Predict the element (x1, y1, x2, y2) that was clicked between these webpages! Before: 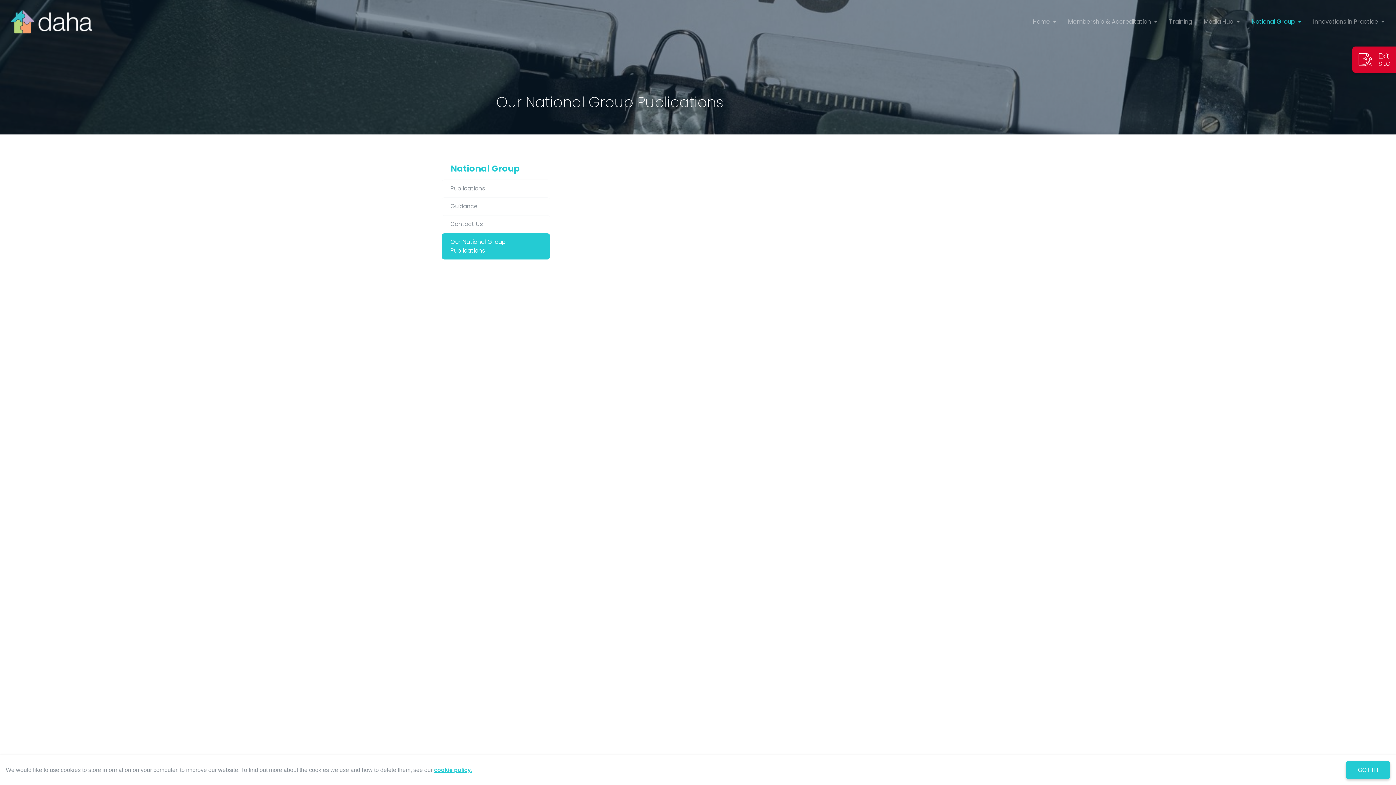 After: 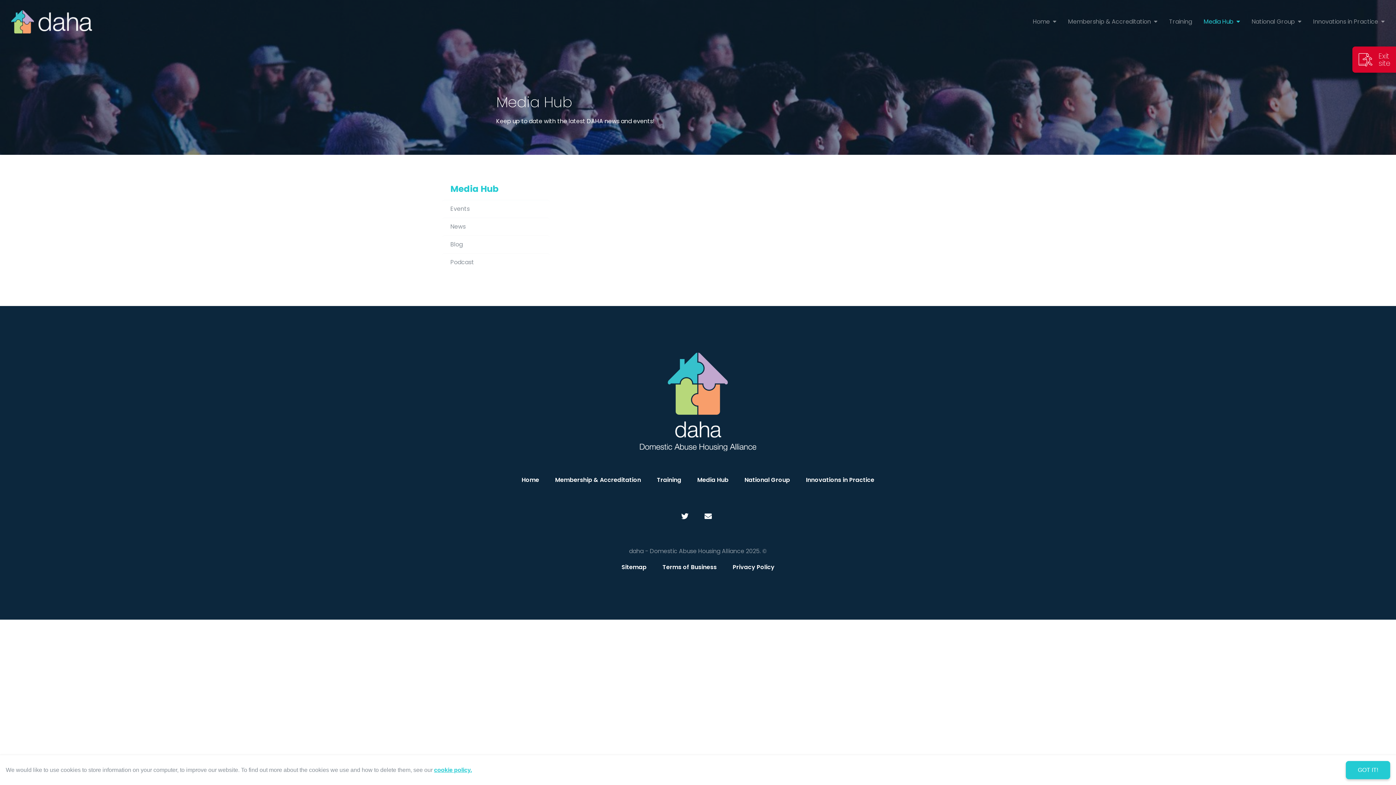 Action: bbox: (1198, 0, 1246, 43) label: Media Hub